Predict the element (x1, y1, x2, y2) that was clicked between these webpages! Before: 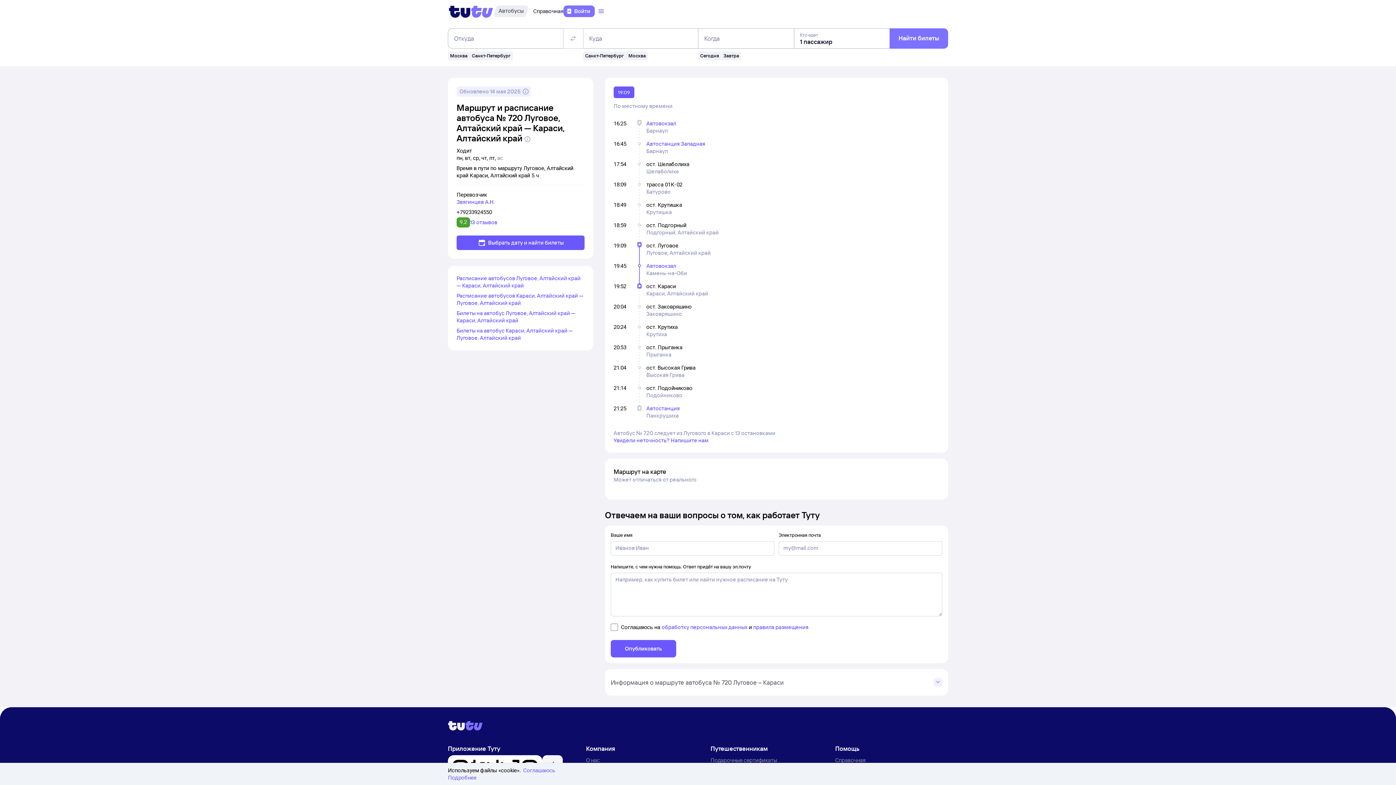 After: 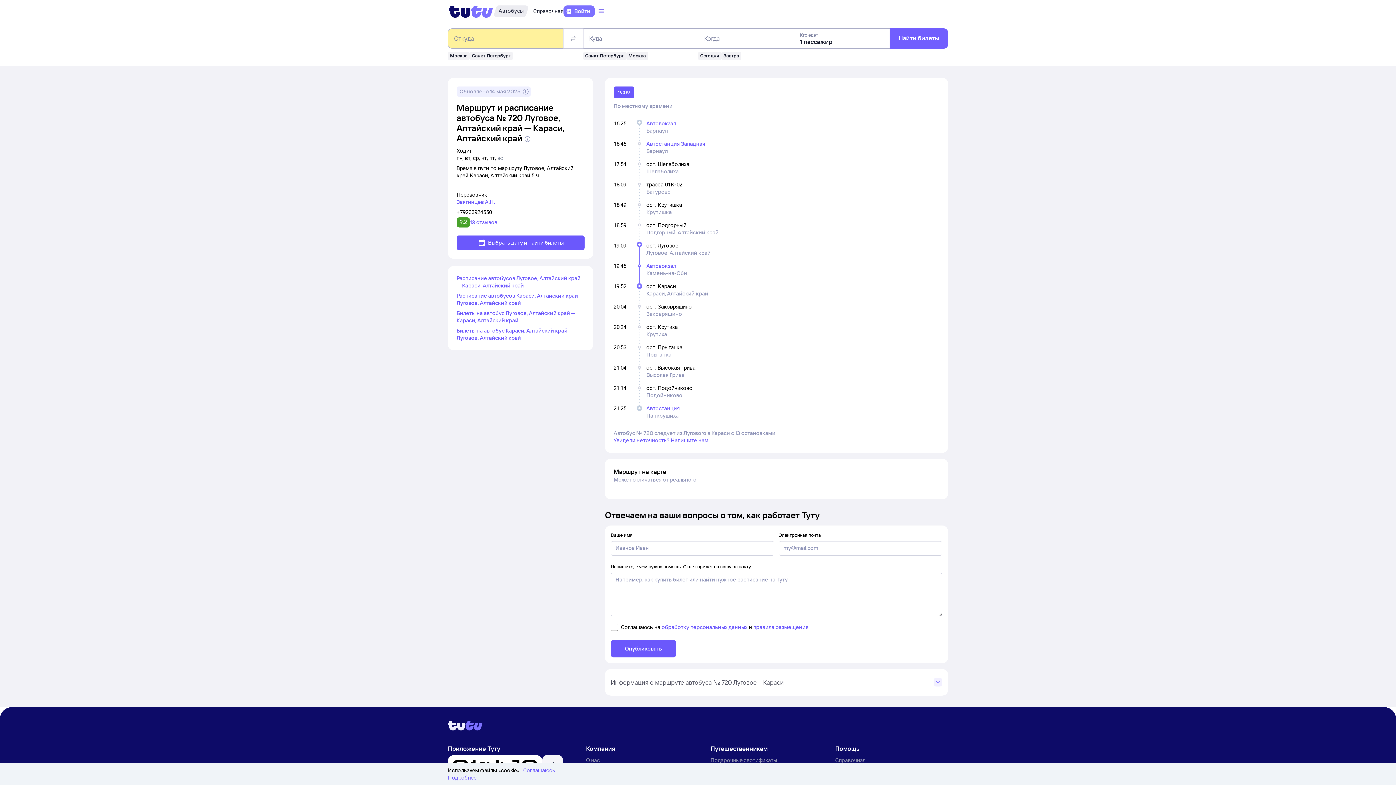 Action: bbox: (889, 28, 948, 48) label: Найти билеты